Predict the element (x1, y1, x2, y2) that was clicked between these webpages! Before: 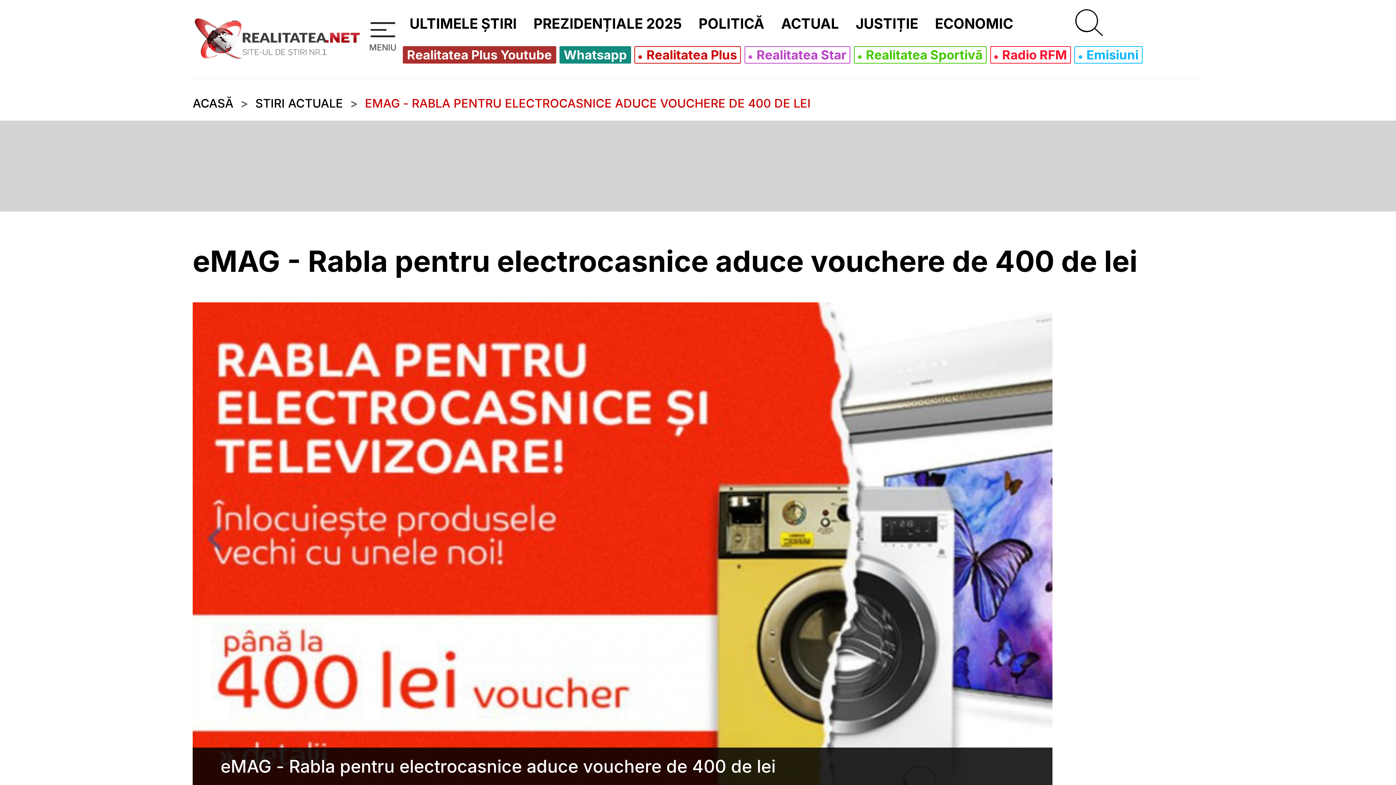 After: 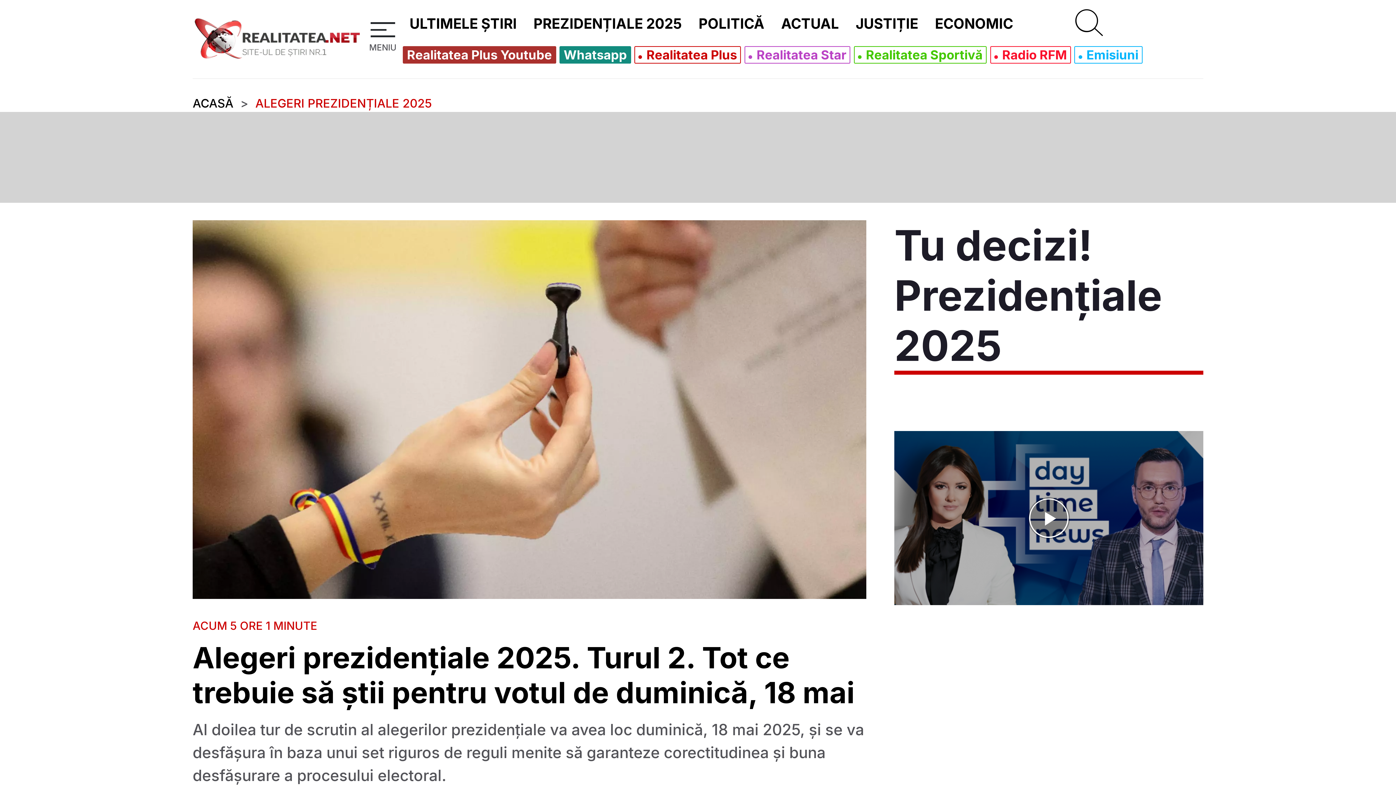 Action: label: PREZIDENȚIALE 2025 bbox: (528, 11, 687, 36)